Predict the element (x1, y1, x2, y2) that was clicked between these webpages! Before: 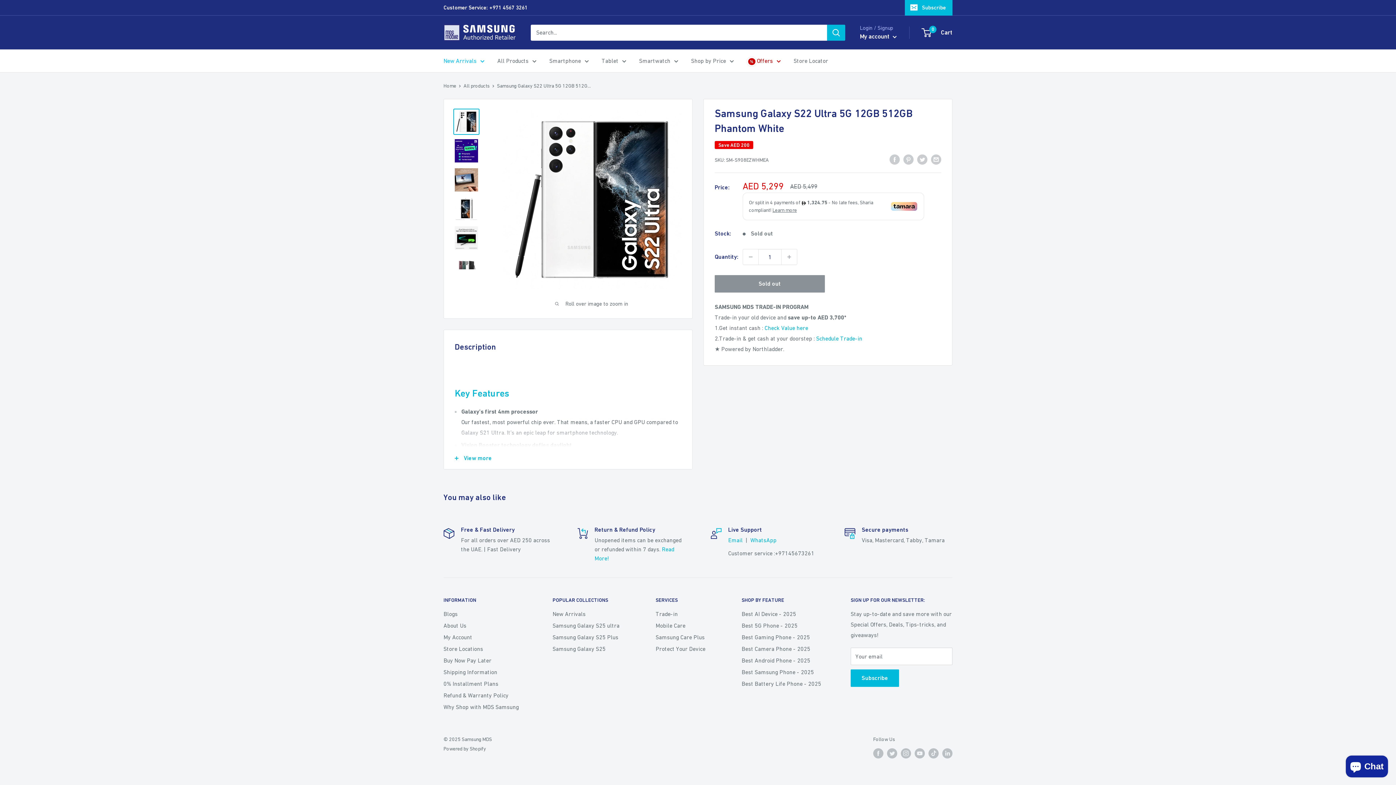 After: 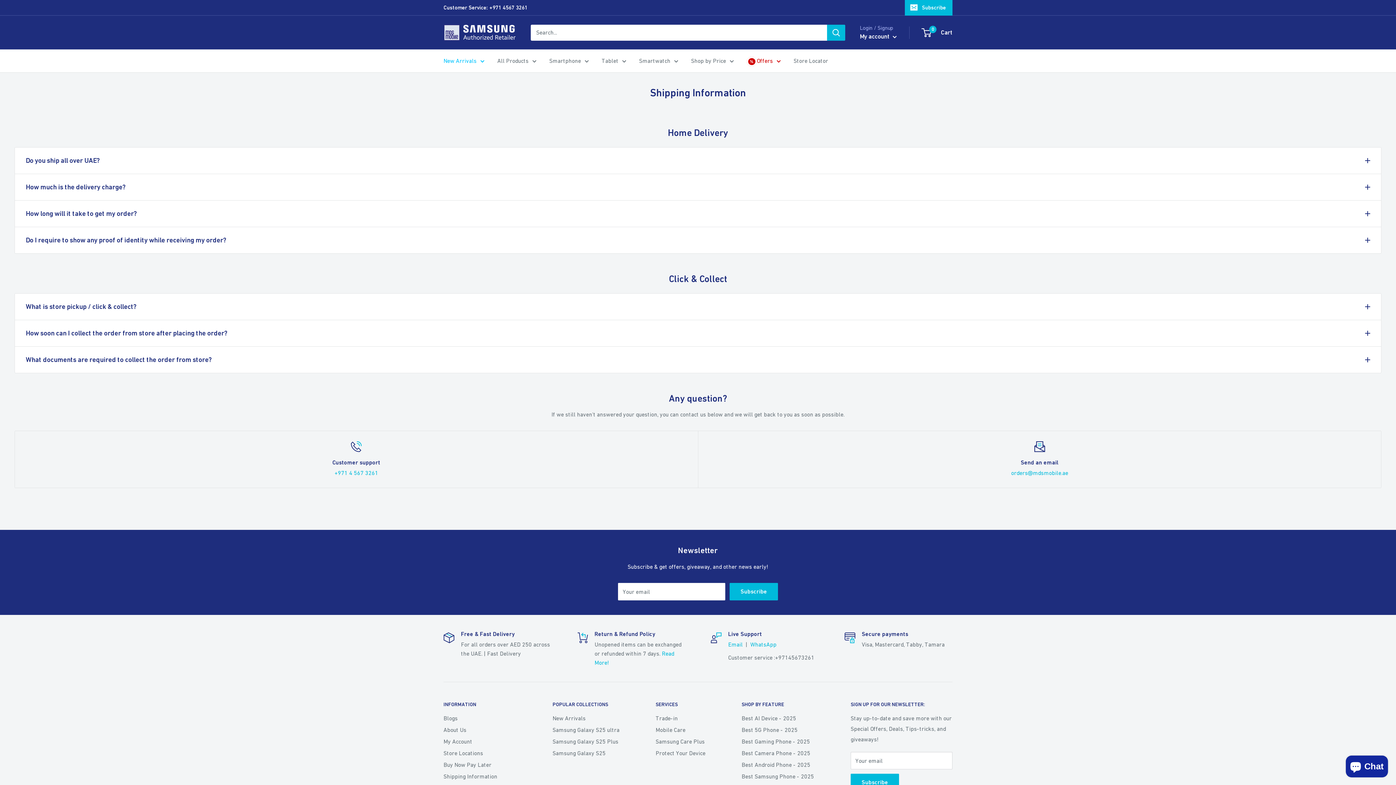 Action: label: Shipping Information bbox: (443, 666, 527, 678)